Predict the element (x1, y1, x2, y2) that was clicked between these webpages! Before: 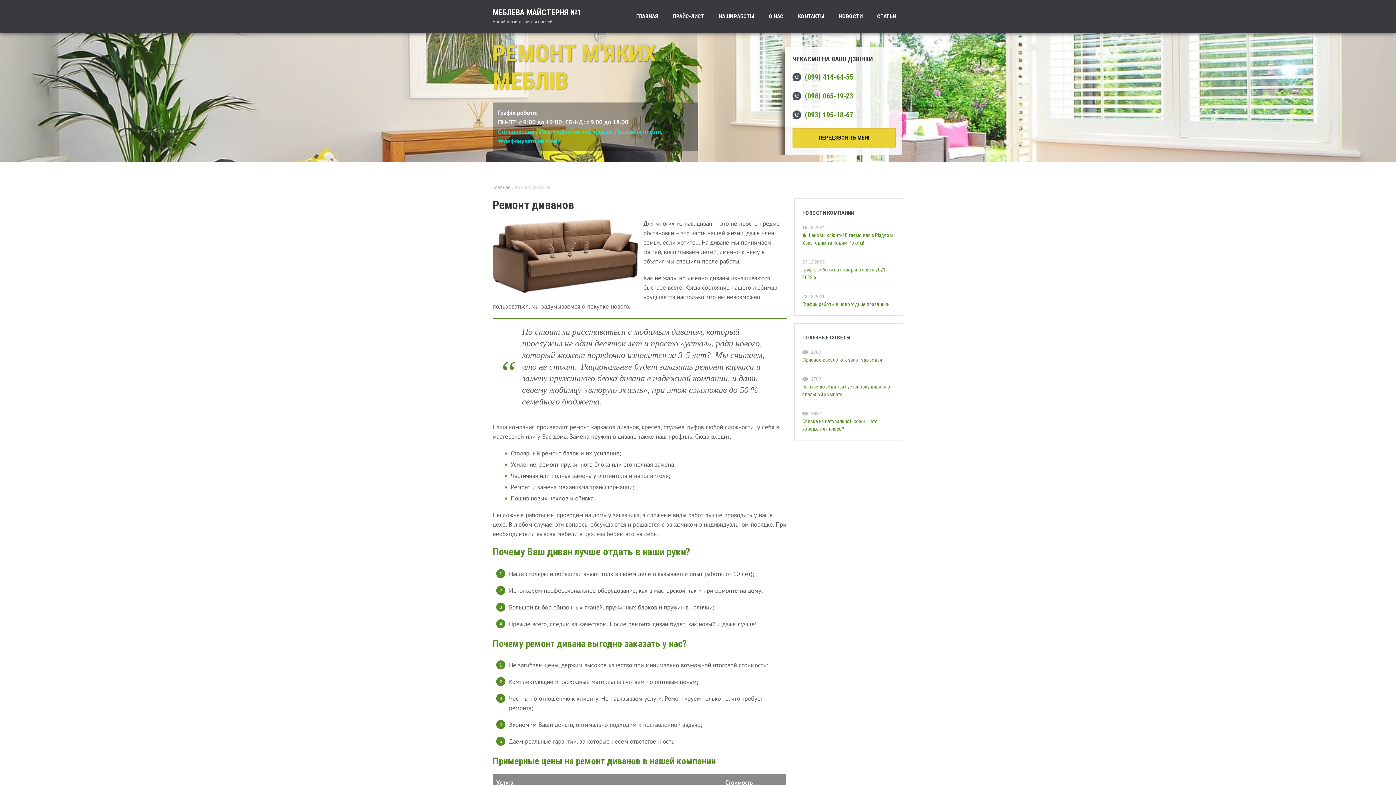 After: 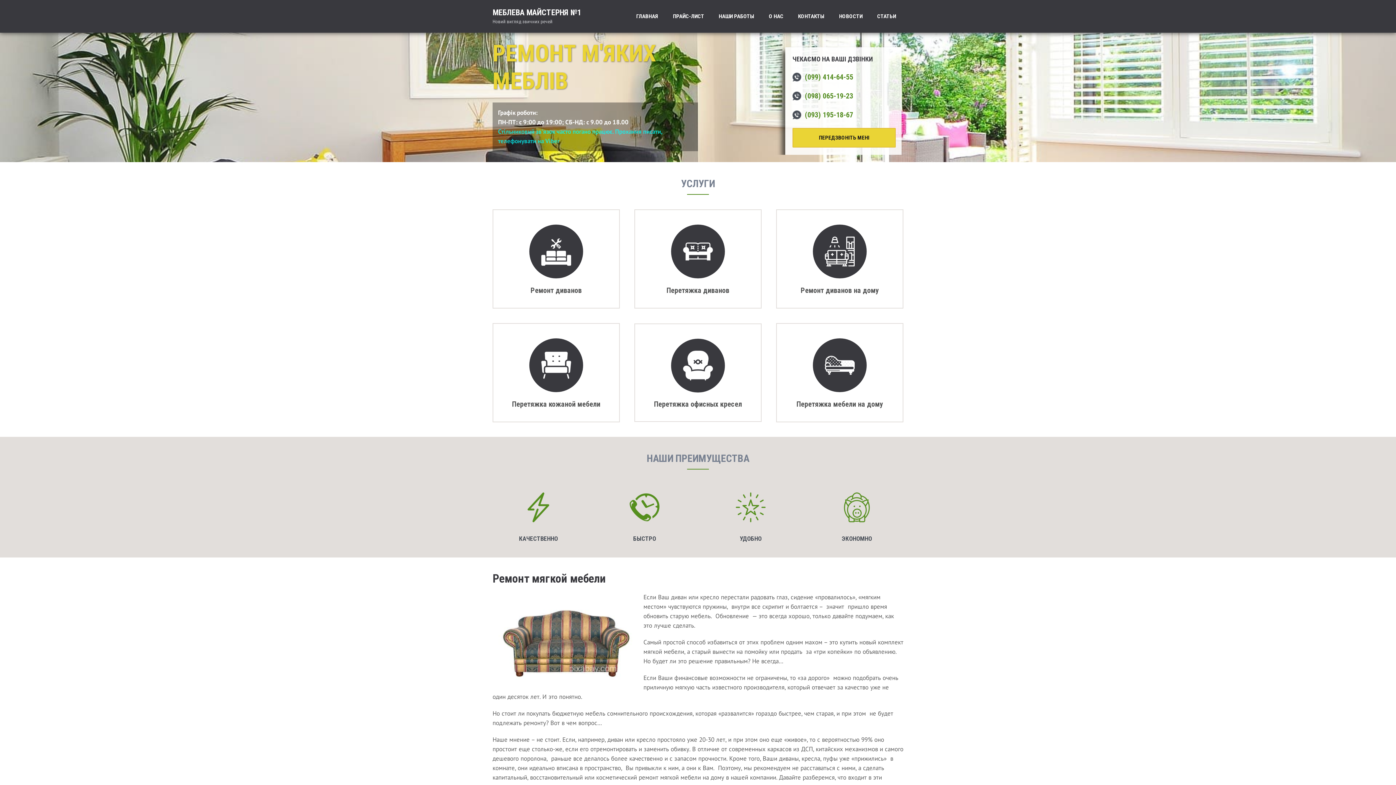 Action: bbox: (492, 8, 581, 25) label: МЕБЛЕВА МАЙСТЕРНЯ №1
Новий вигляд звичних речей